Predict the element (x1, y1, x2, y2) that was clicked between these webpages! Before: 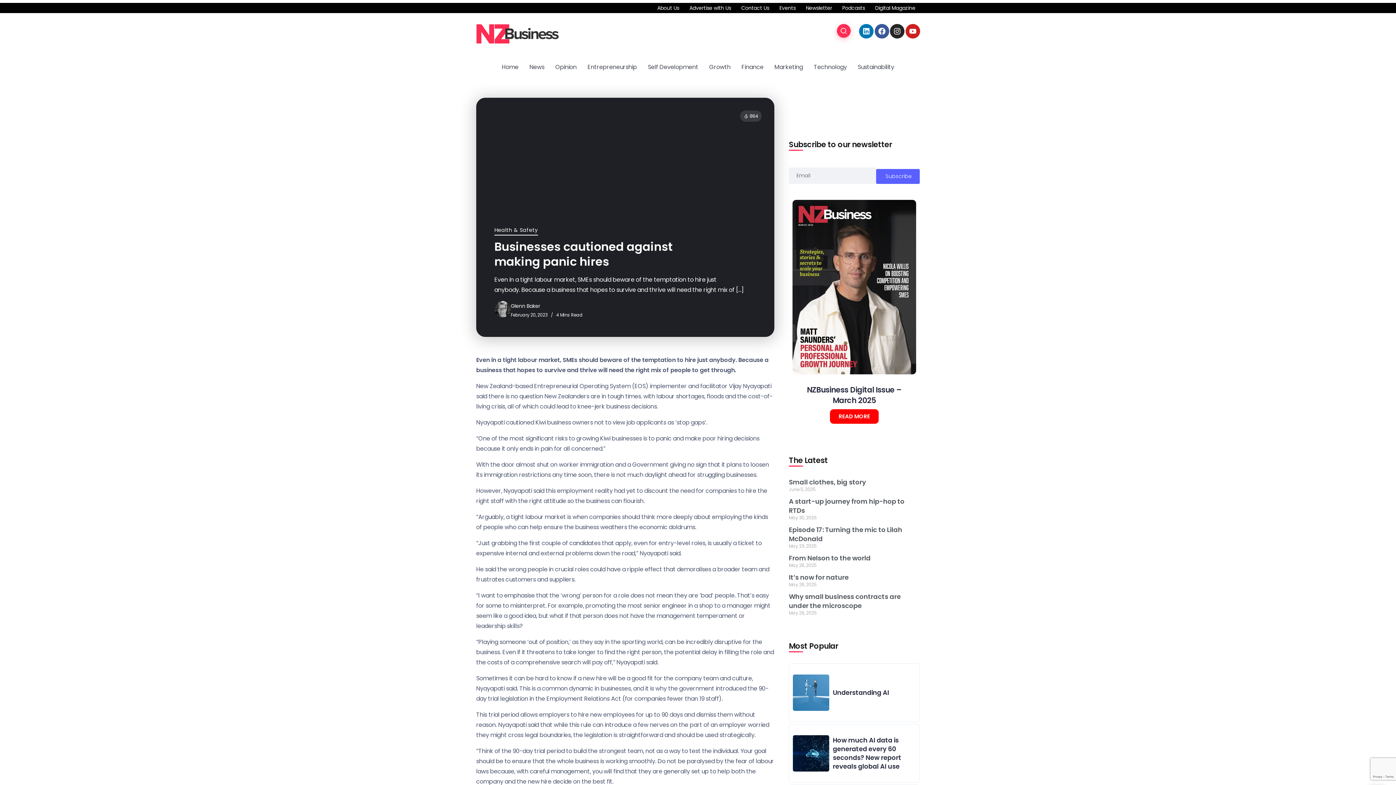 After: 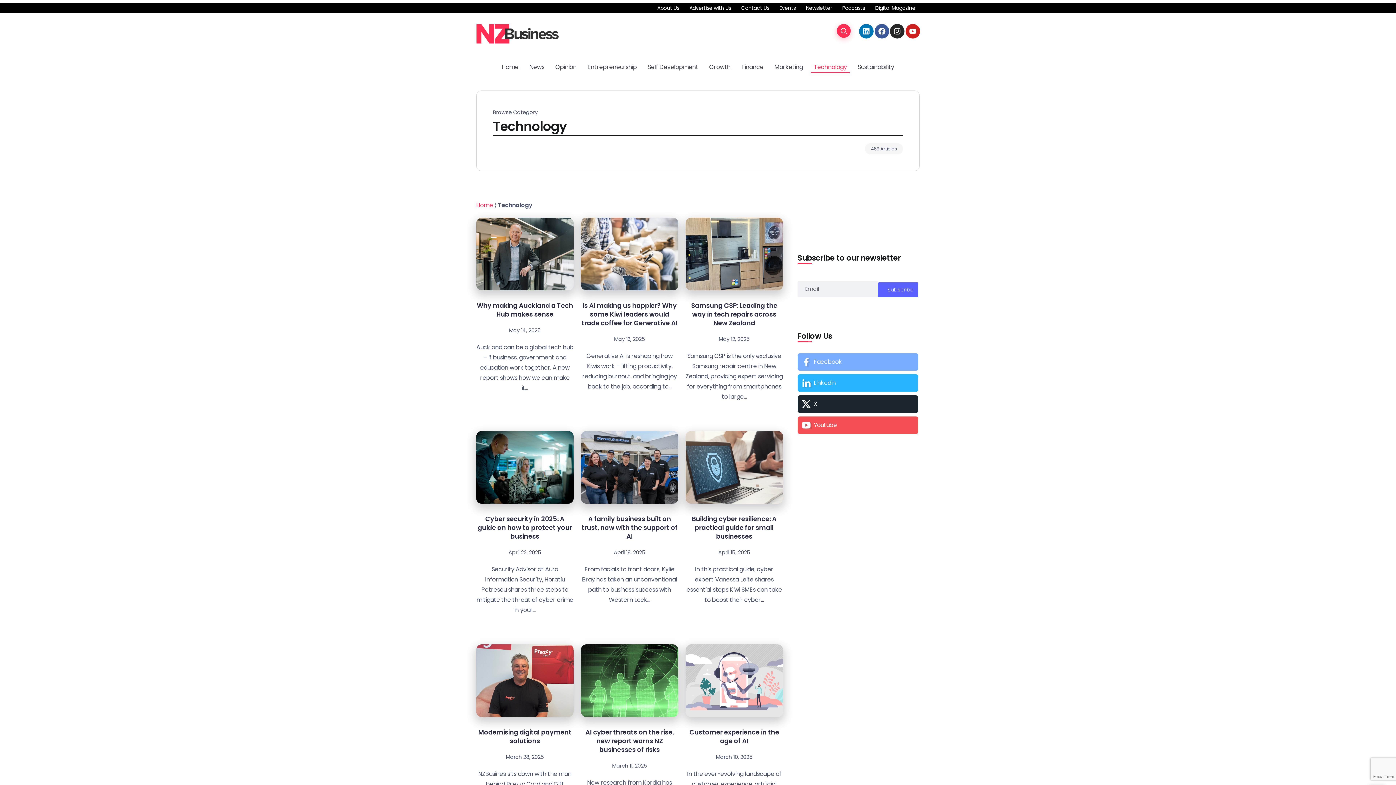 Action: bbox: (811, 61, 850, 72) label: Technology